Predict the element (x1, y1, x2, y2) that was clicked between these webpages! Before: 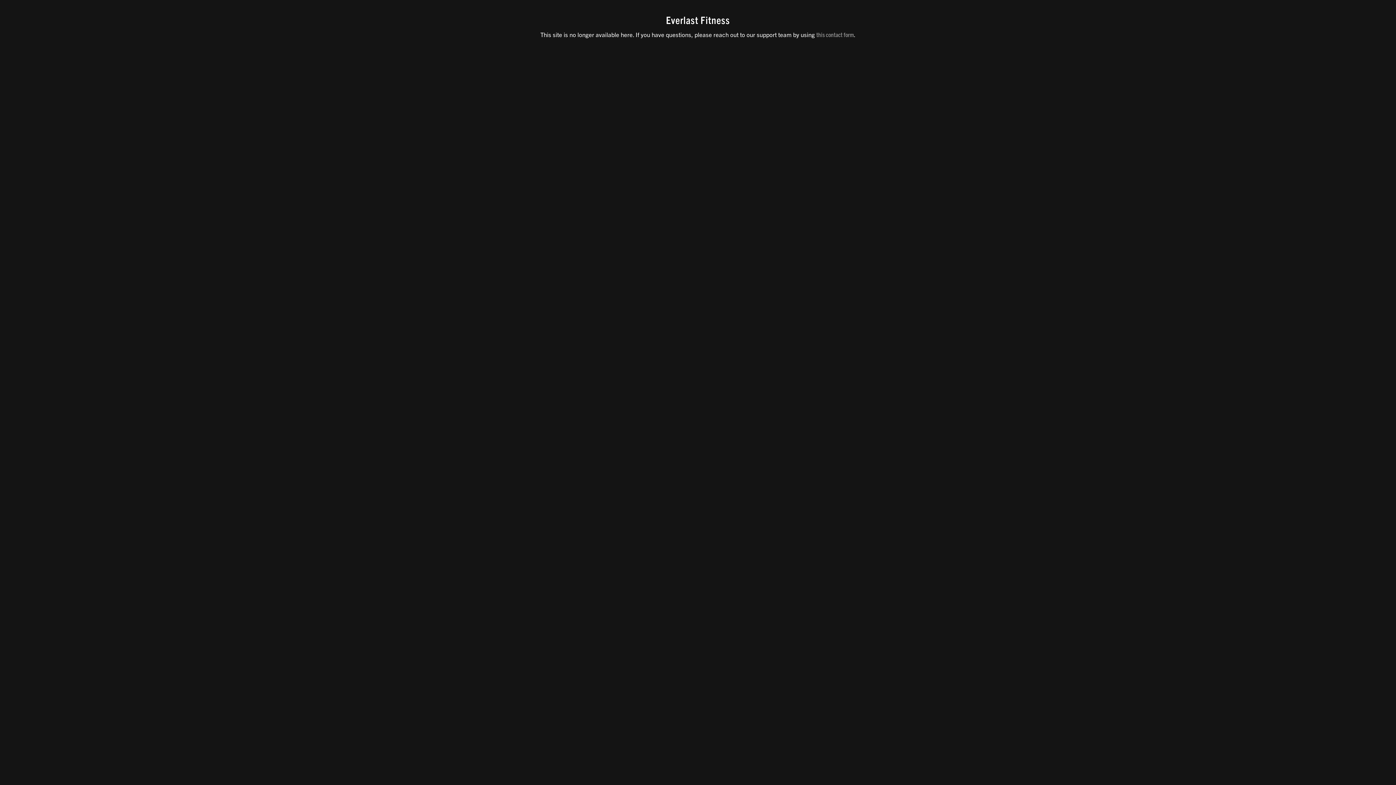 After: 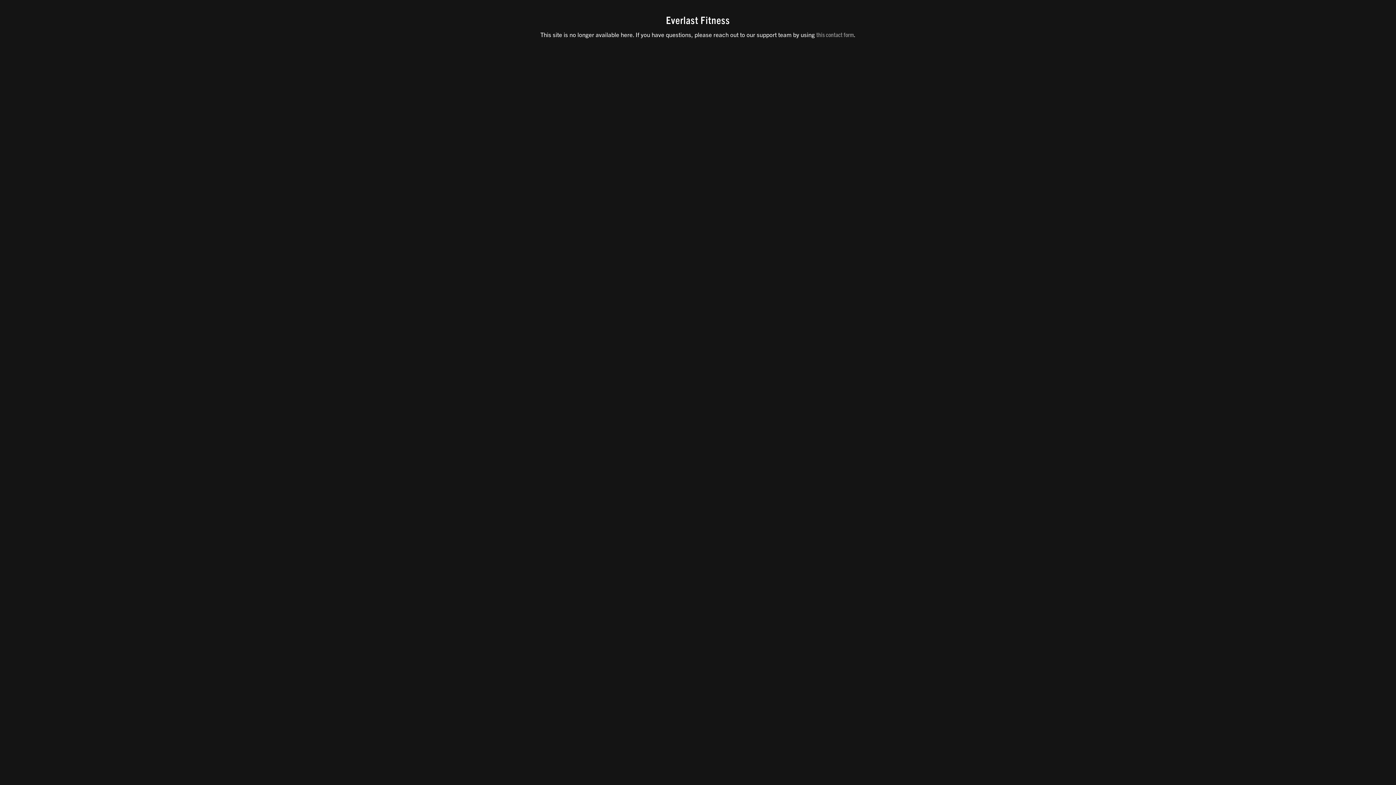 Action: bbox: (816, 30, 854, 38) label: this contact form